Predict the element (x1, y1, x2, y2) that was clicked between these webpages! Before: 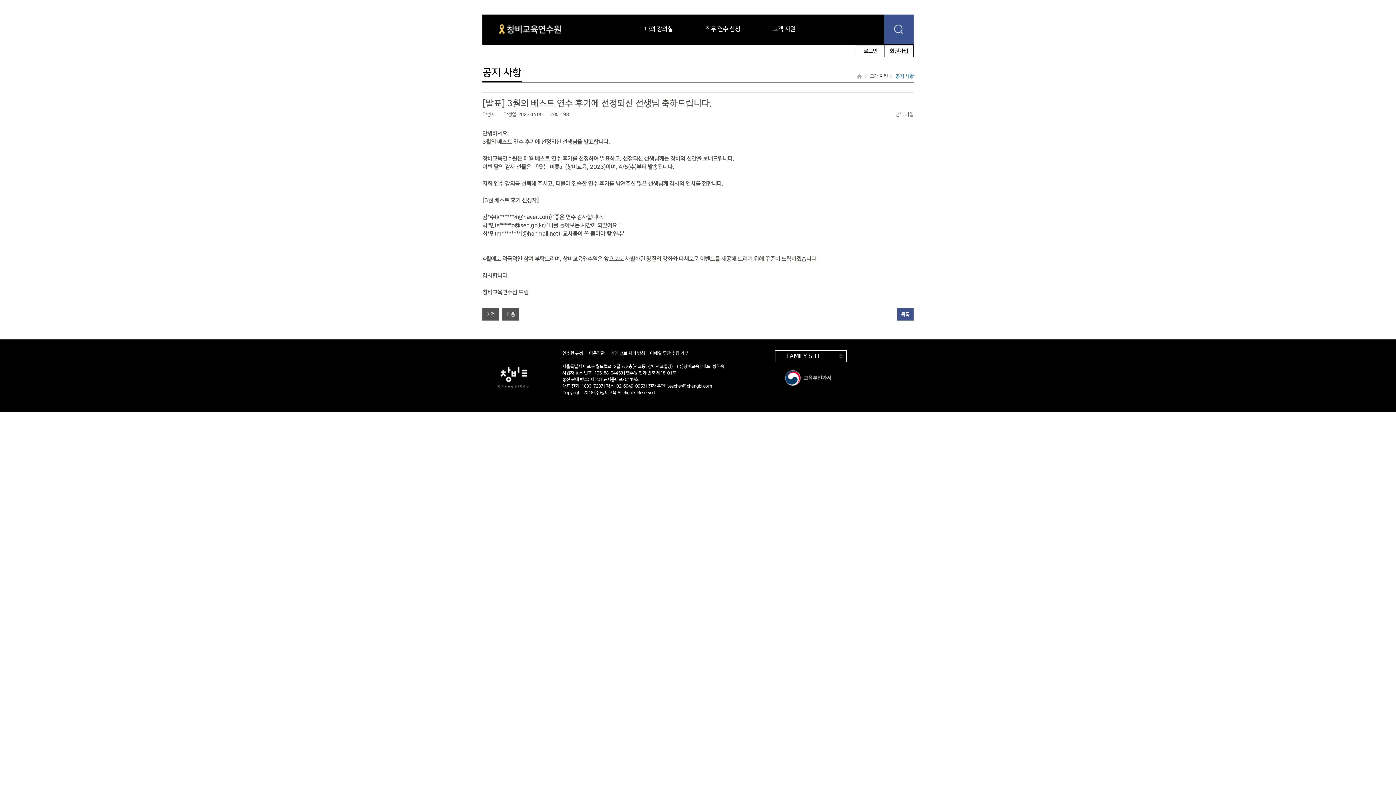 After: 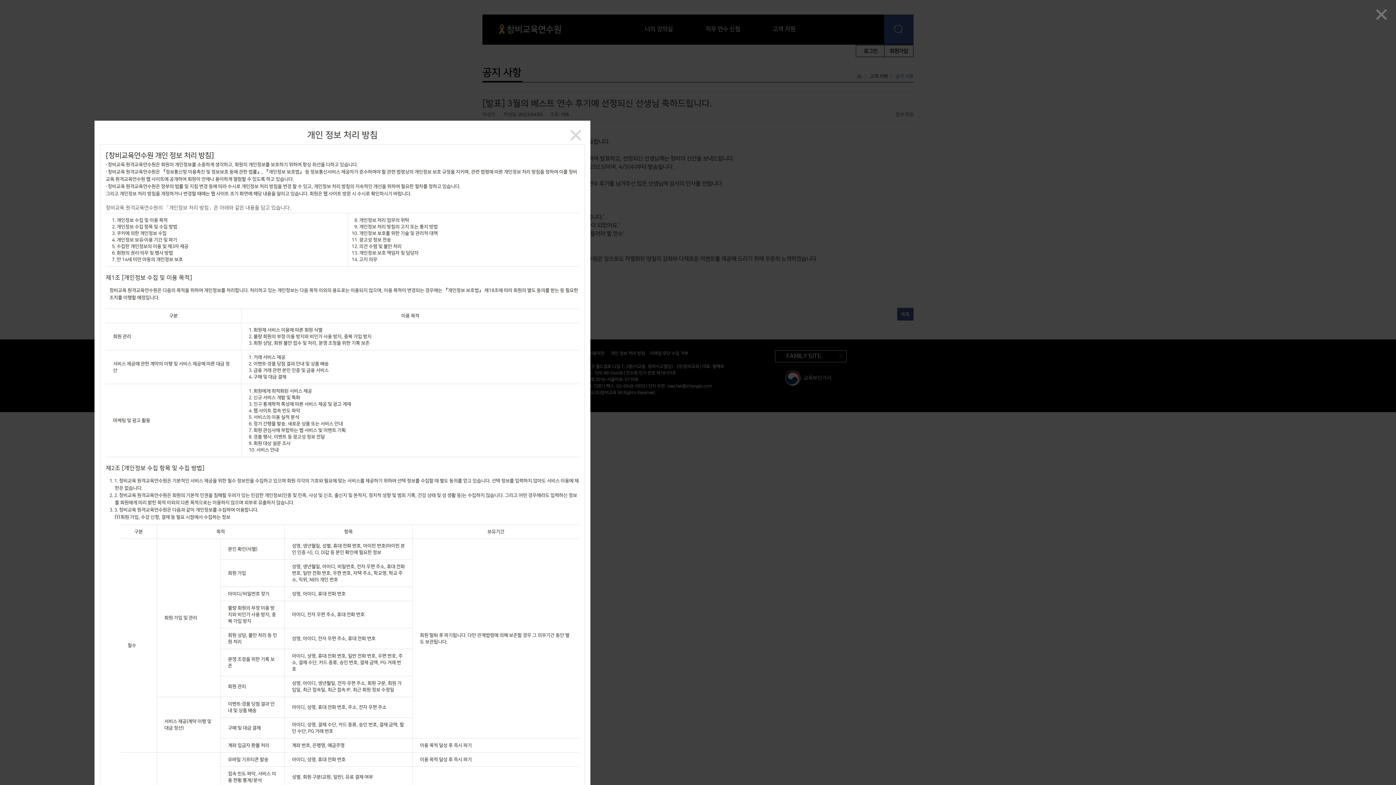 Action: label: 개인 정보 처리 방침 bbox: (610, 351, 645, 356)